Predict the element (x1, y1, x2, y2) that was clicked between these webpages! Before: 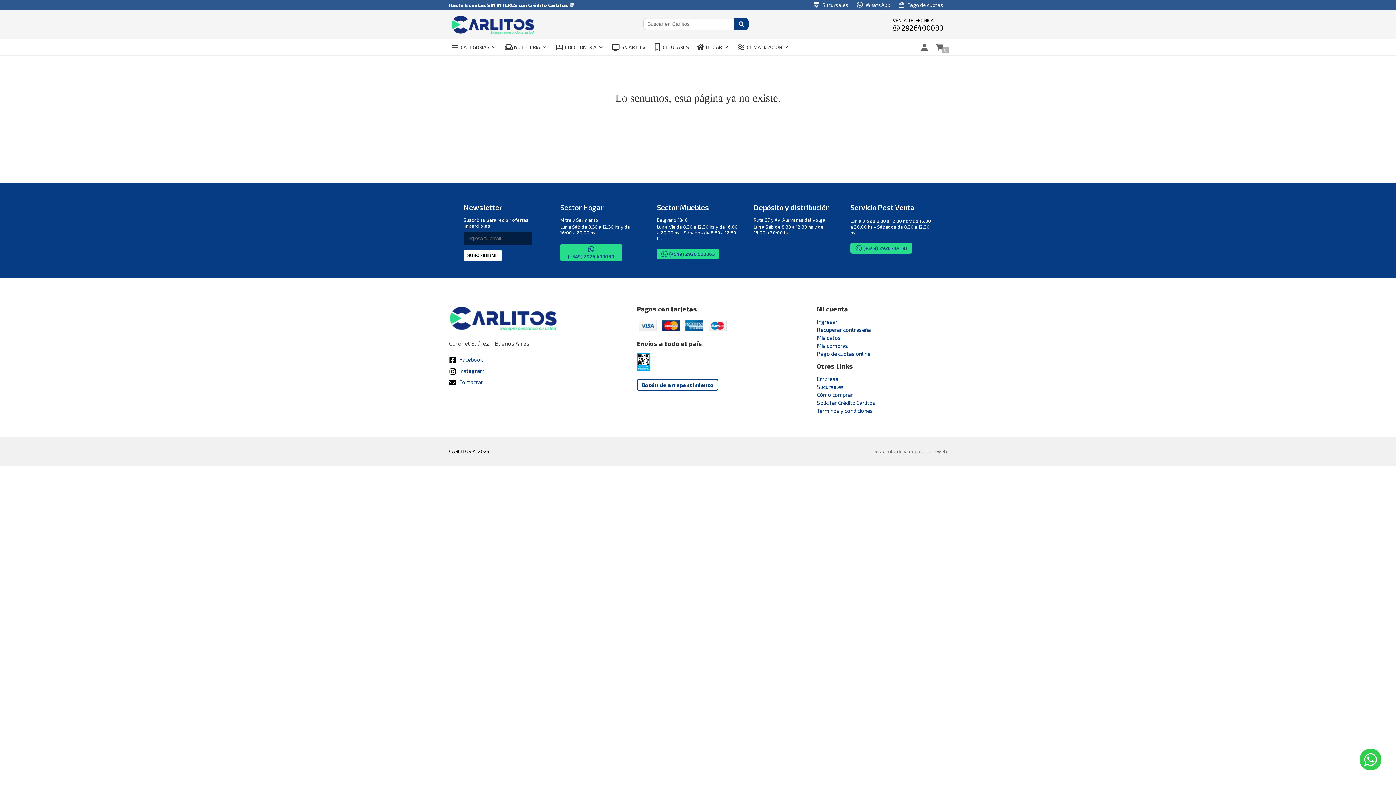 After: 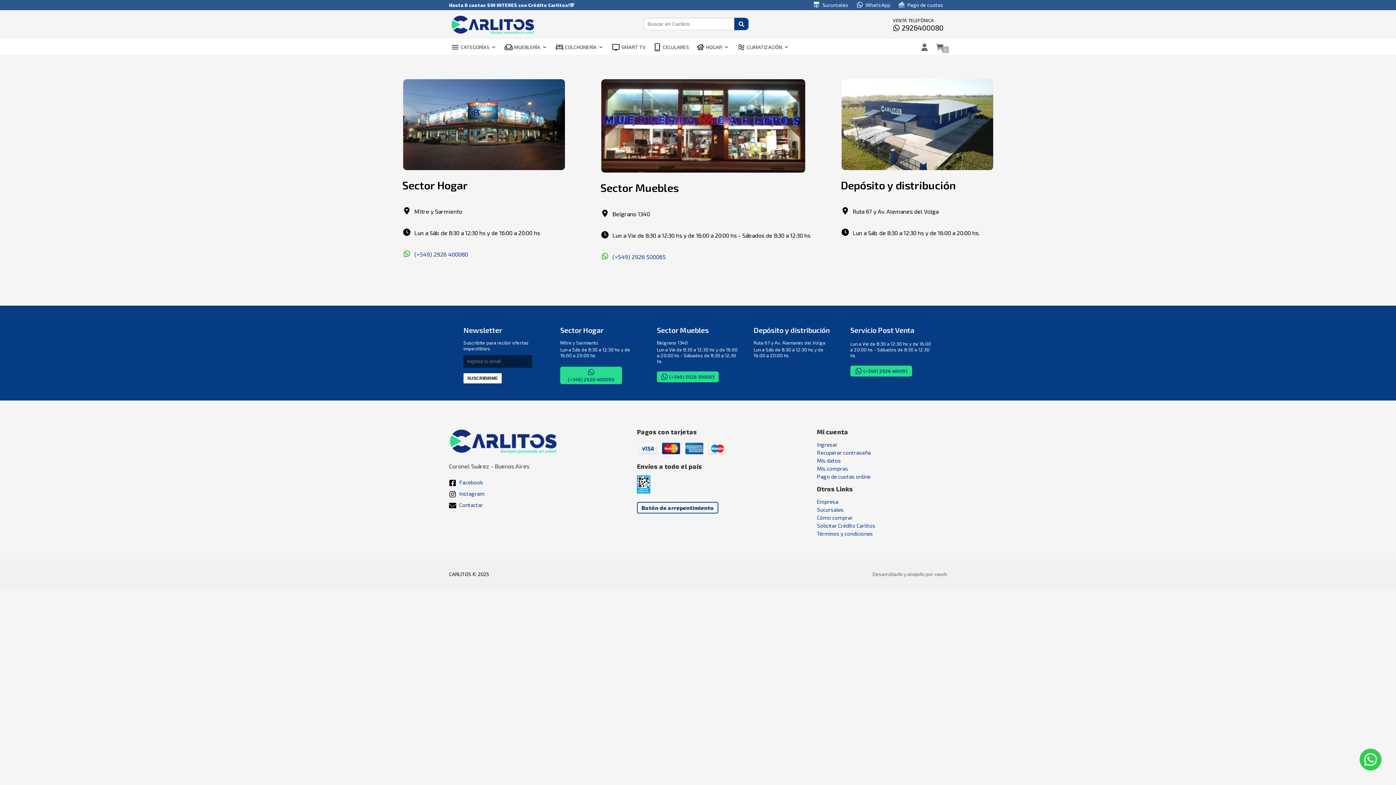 Action: bbox: (810, 0, 852, 10) label:  Sucursales